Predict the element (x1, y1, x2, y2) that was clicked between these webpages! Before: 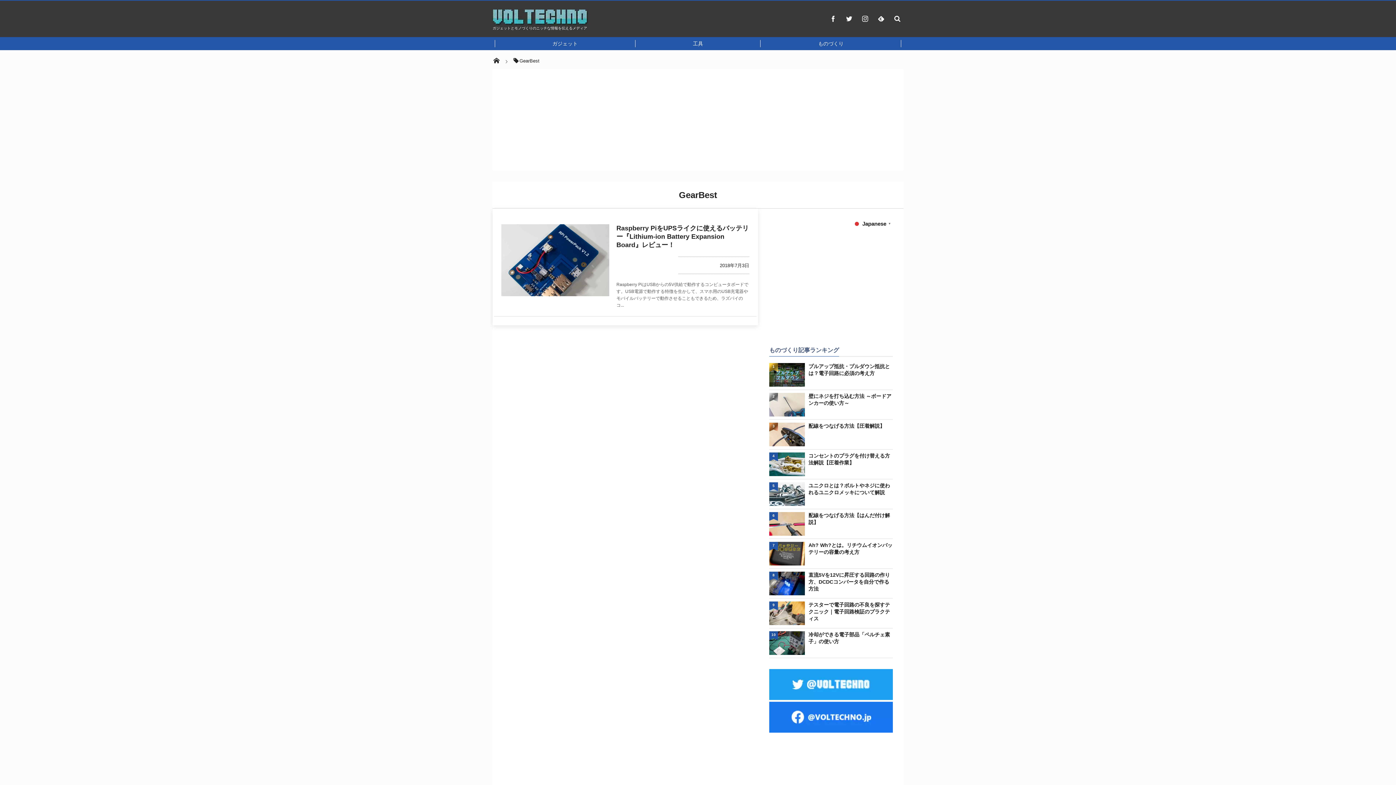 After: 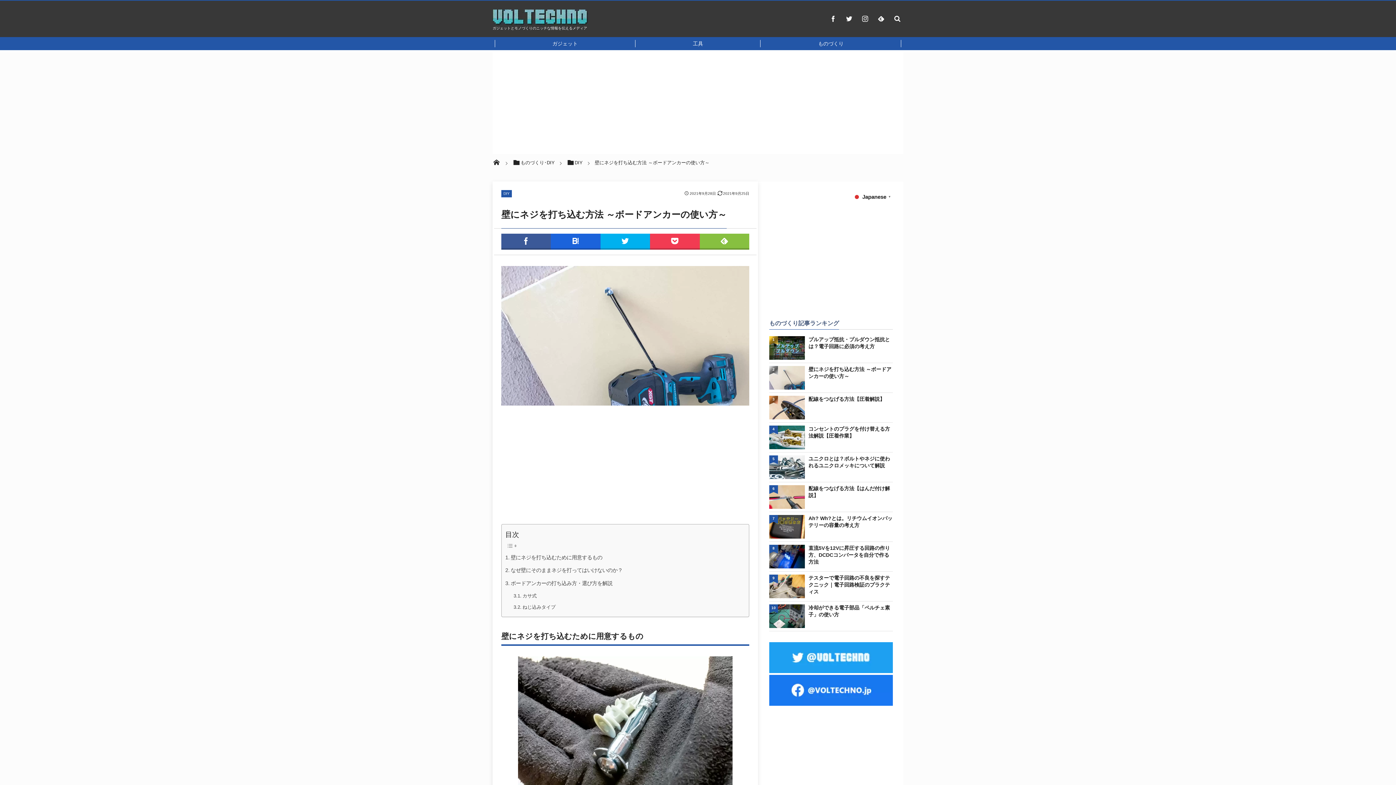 Action: bbox: (769, 411, 805, 416)